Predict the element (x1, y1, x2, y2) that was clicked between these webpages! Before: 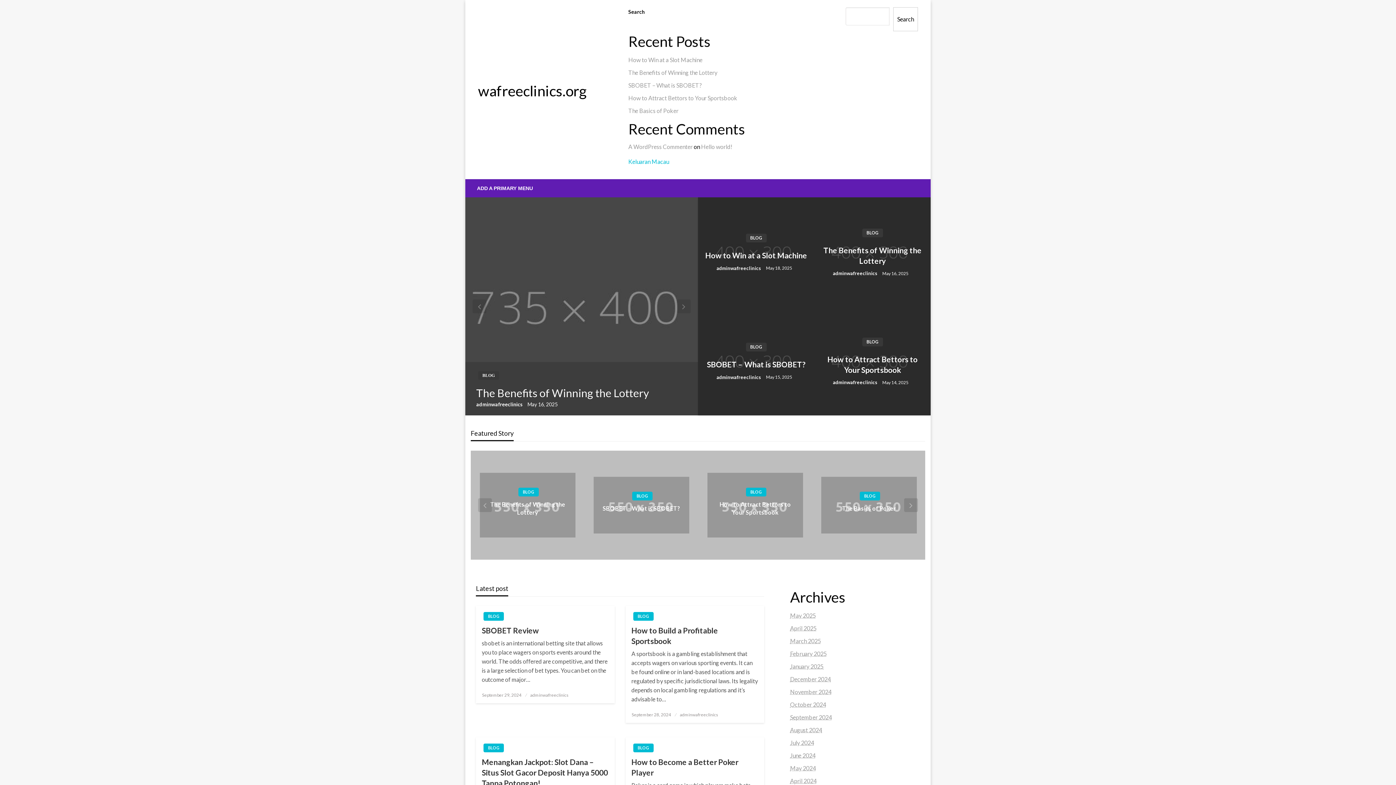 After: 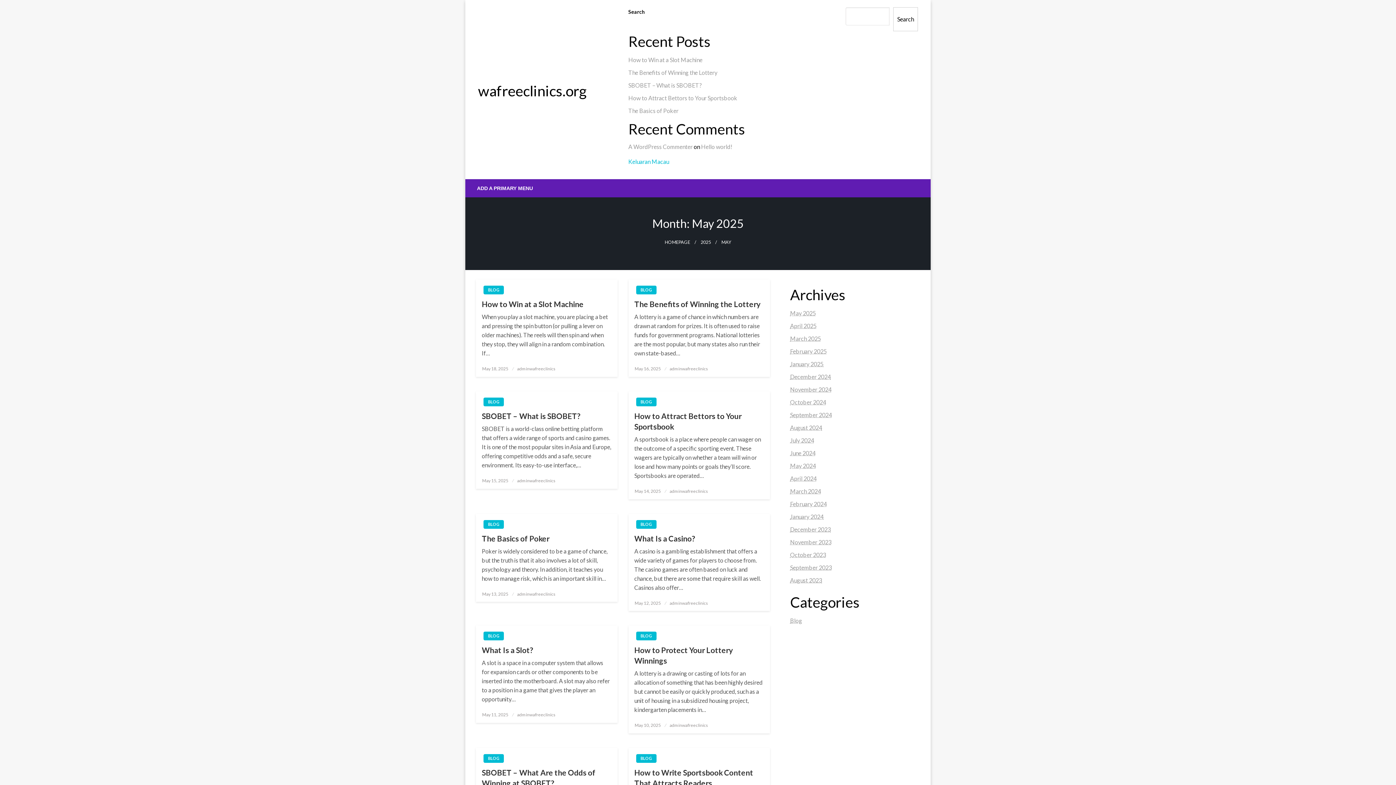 Action: bbox: (790, 612, 816, 619) label: May 2025